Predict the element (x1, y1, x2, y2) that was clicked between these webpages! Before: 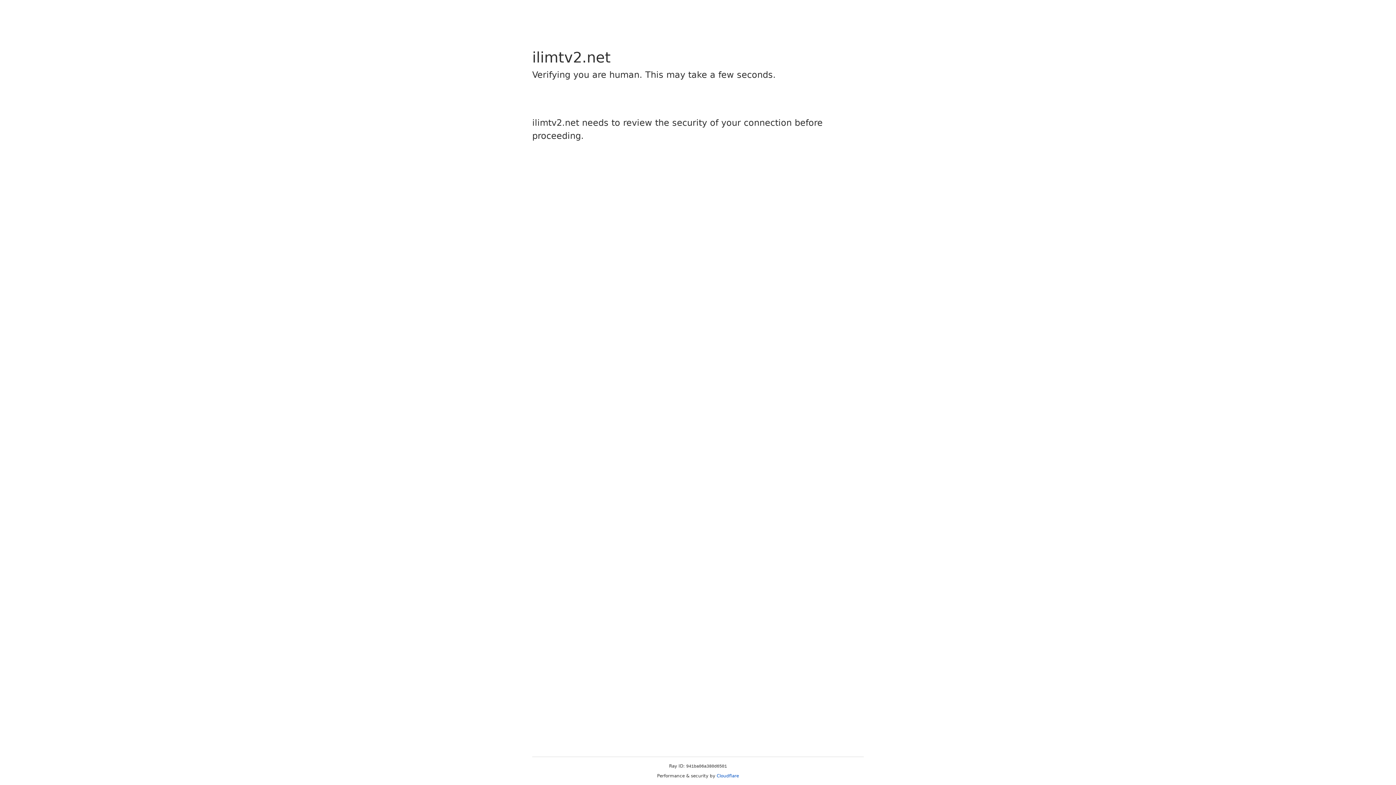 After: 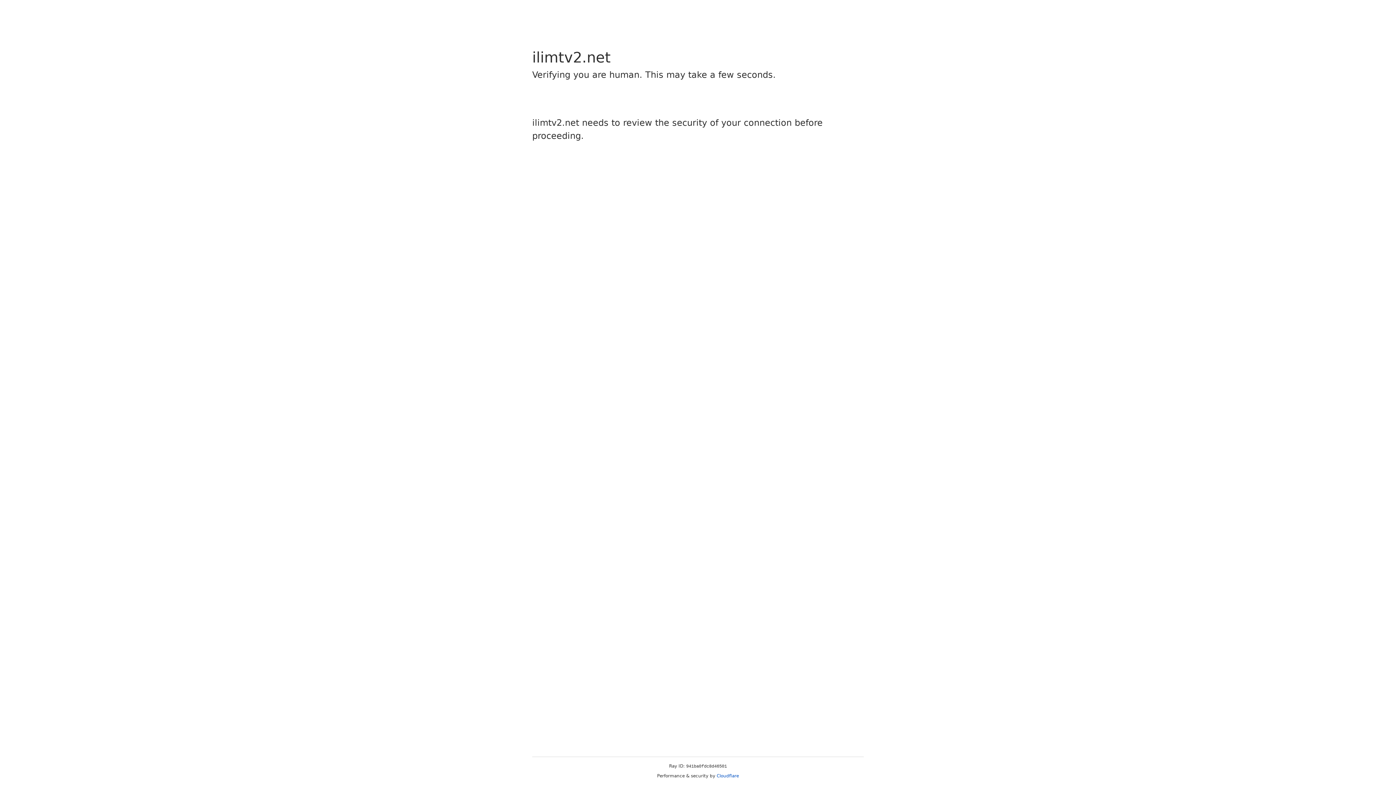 Action: bbox: (716, 773, 739, 778) label: Cloudflare